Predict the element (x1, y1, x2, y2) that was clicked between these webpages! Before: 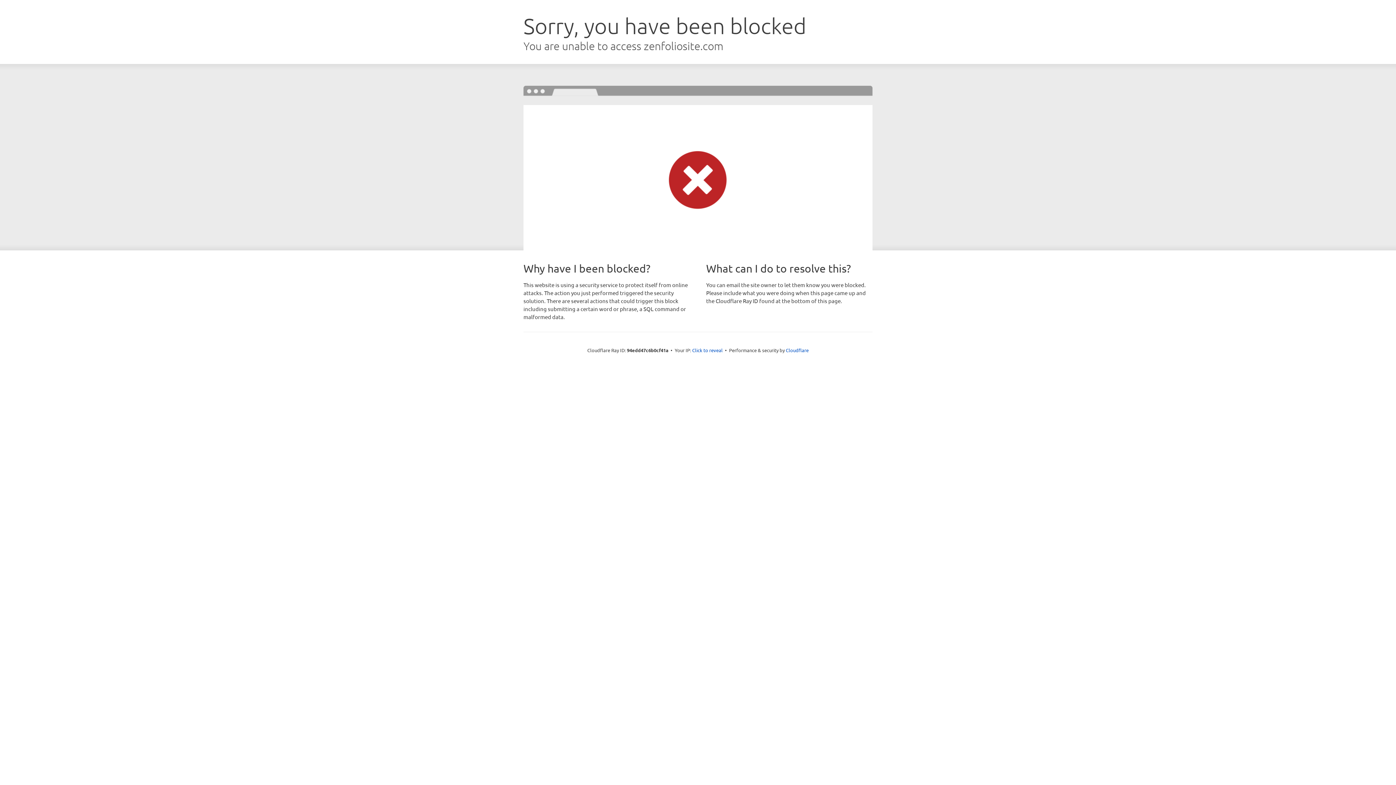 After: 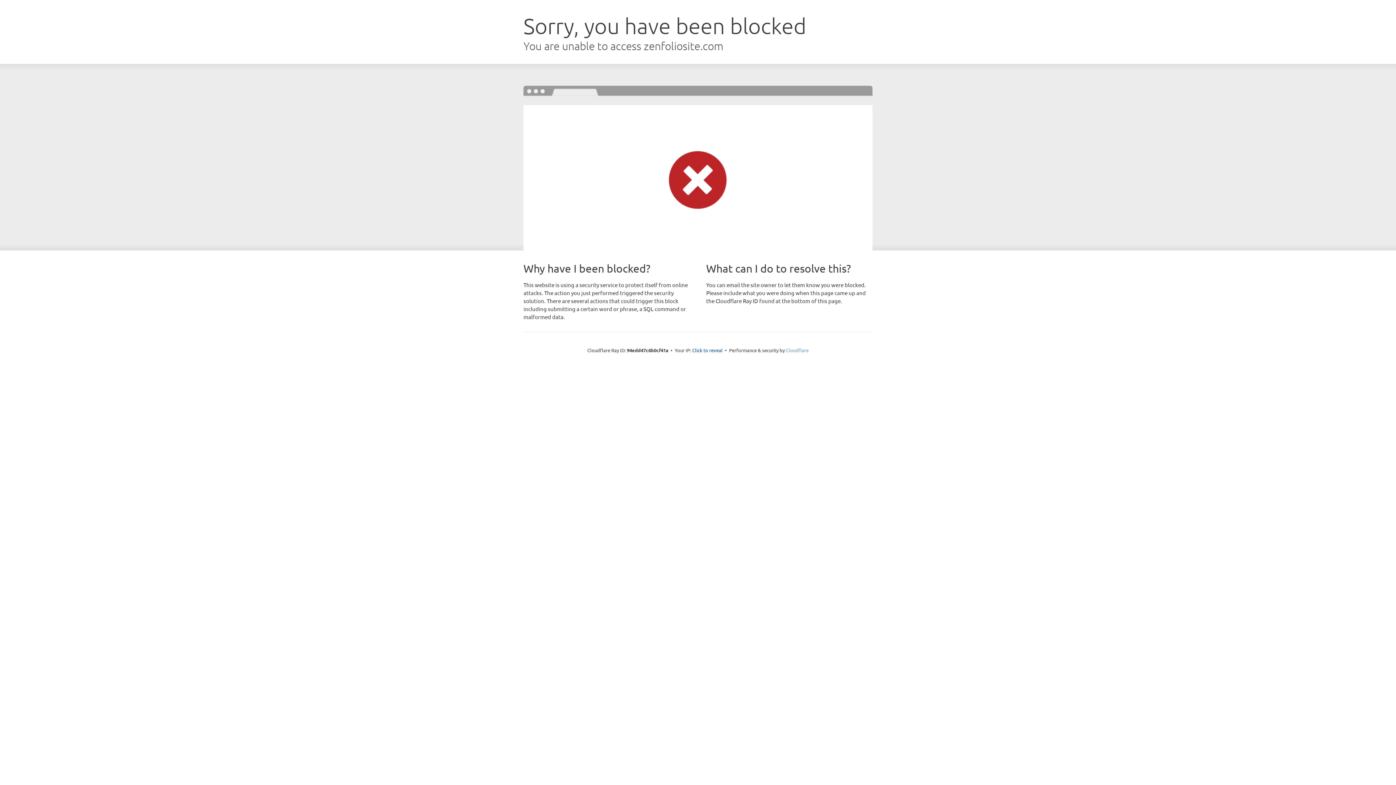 Action: bbox: (786, 347, 808, 353) label: Cloudflare